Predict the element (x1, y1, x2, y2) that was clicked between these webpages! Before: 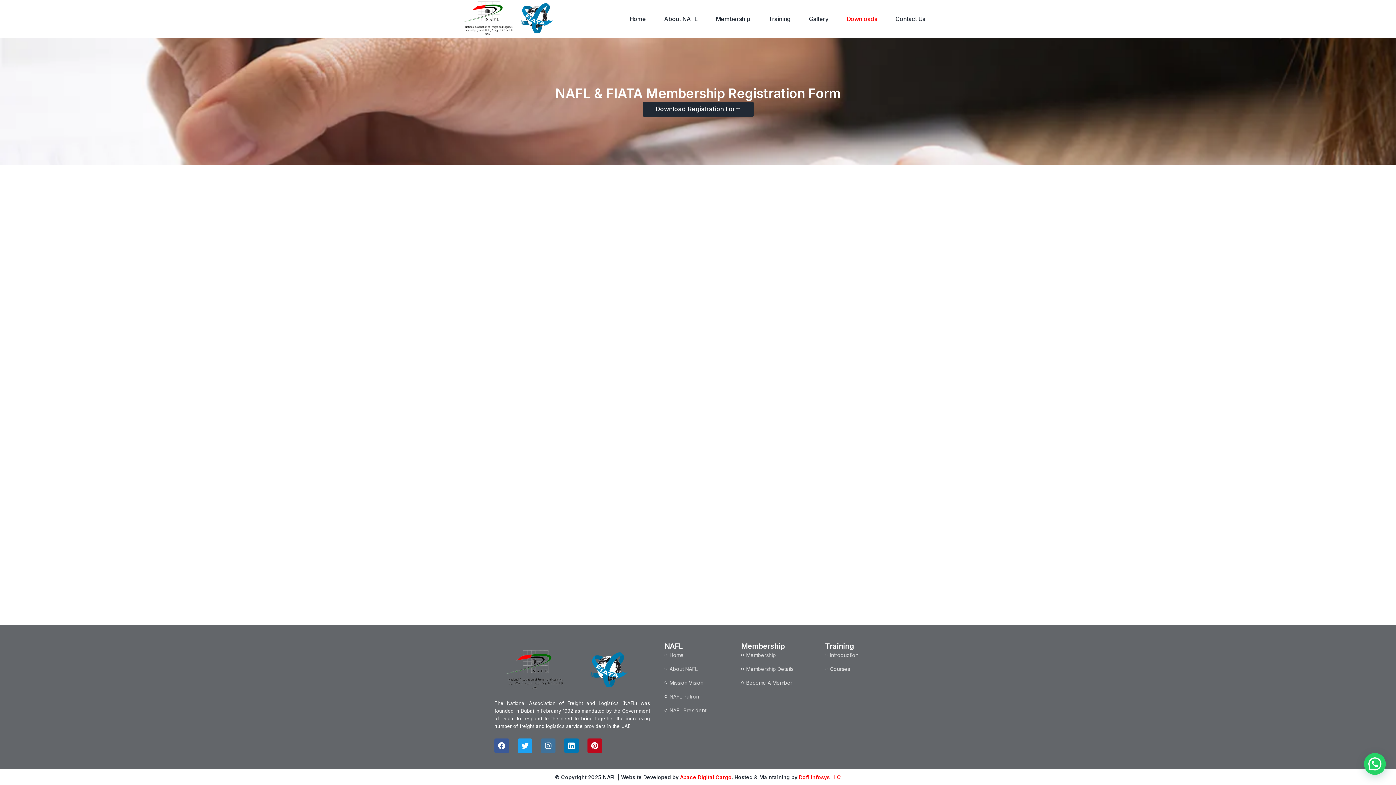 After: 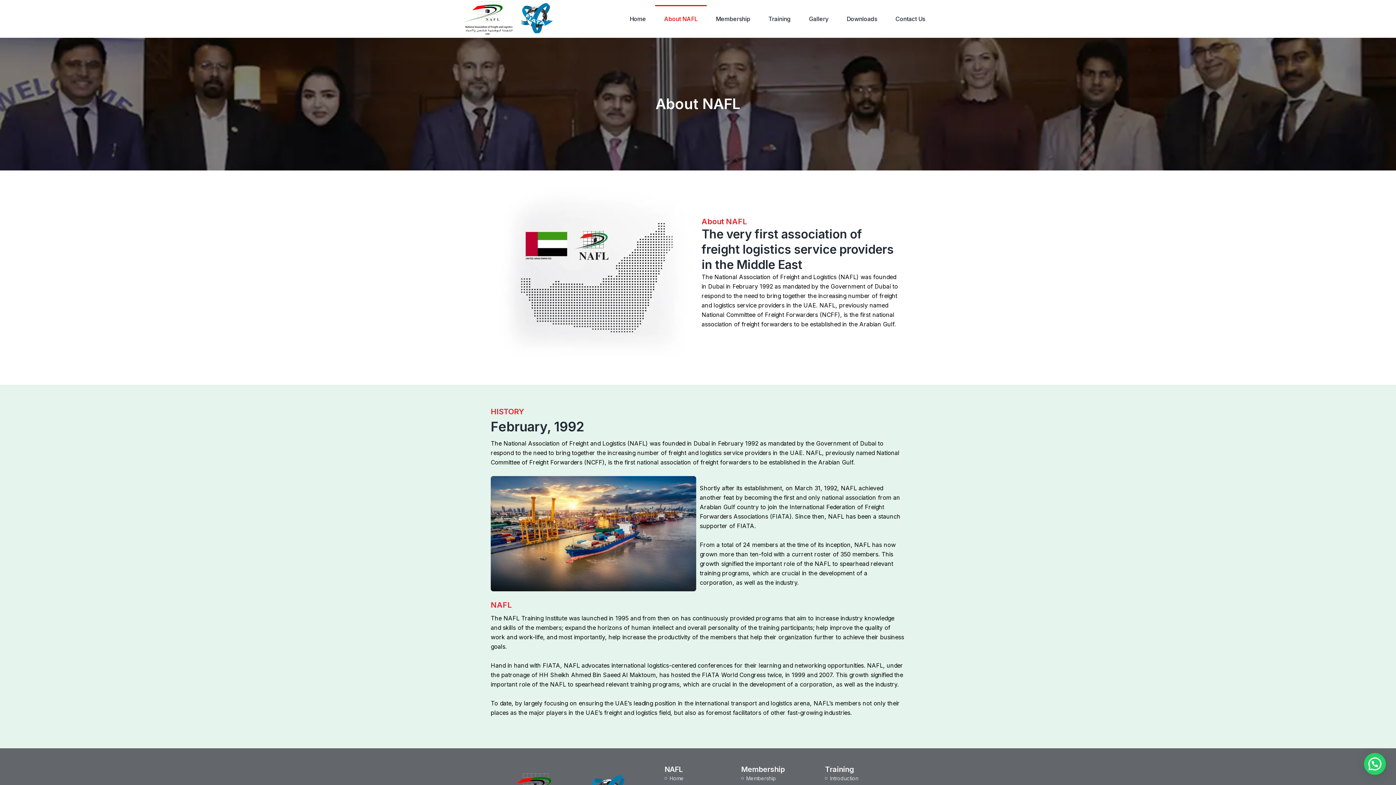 Action: label: About NAFL bbox: (655, 5, 706, 32)